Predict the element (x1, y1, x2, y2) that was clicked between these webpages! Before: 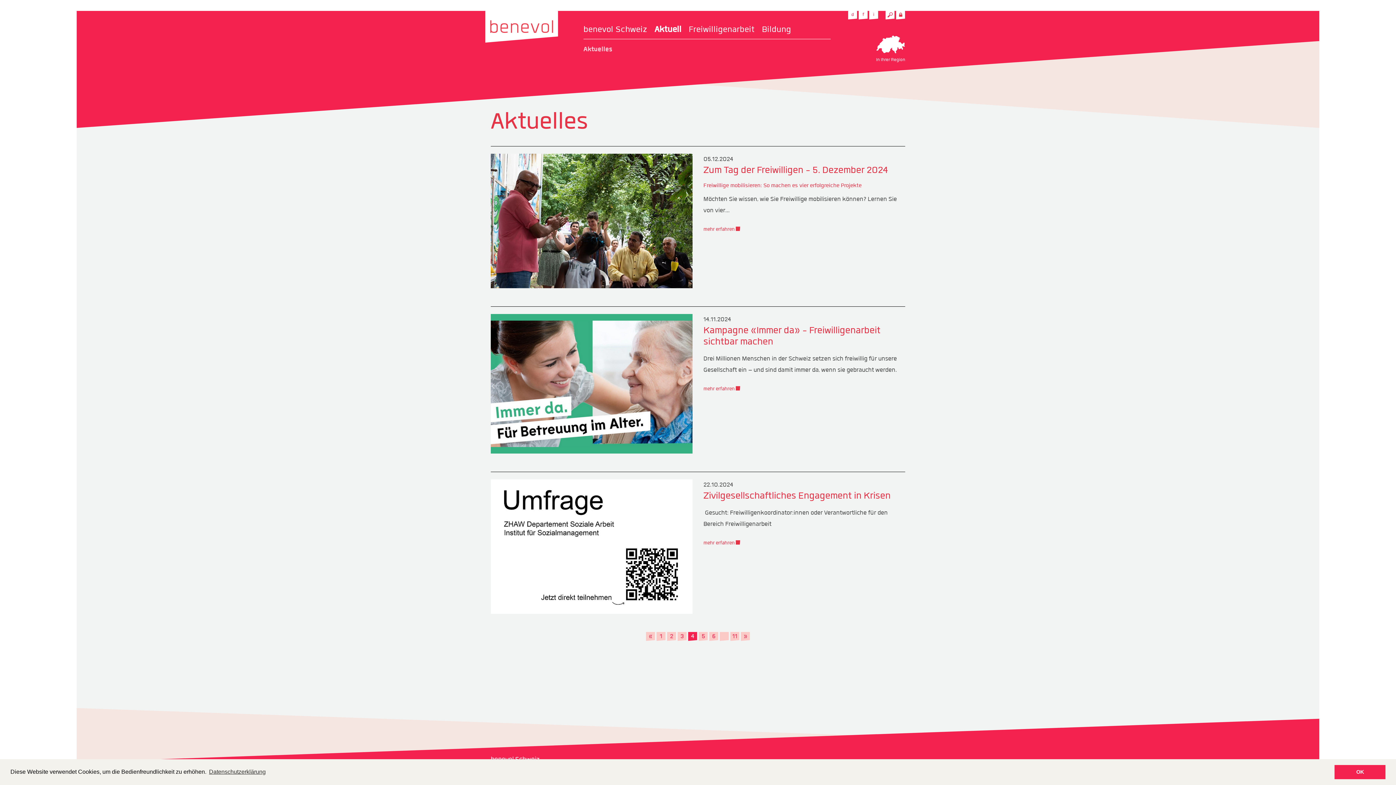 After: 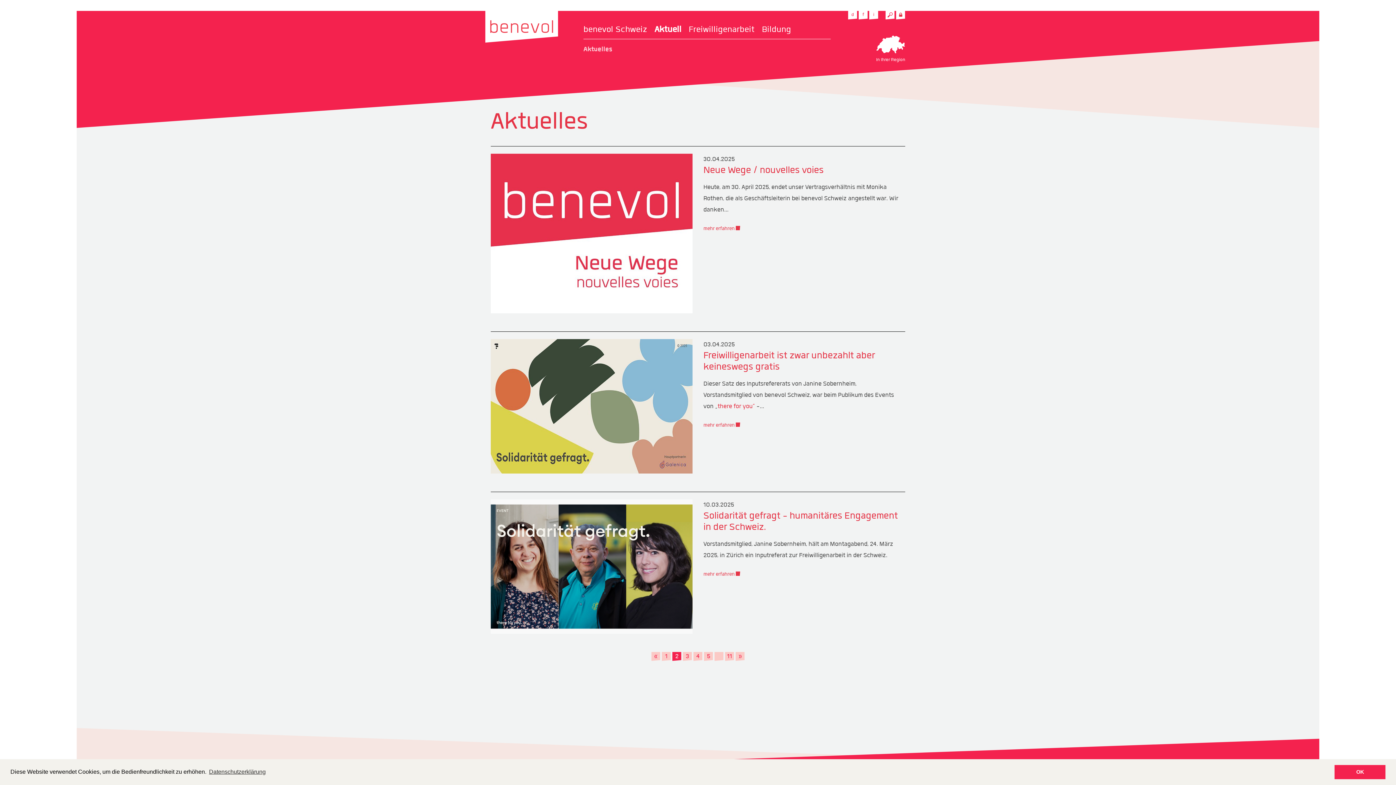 Action: bbox: (667, 632, 676, 641) label: 2